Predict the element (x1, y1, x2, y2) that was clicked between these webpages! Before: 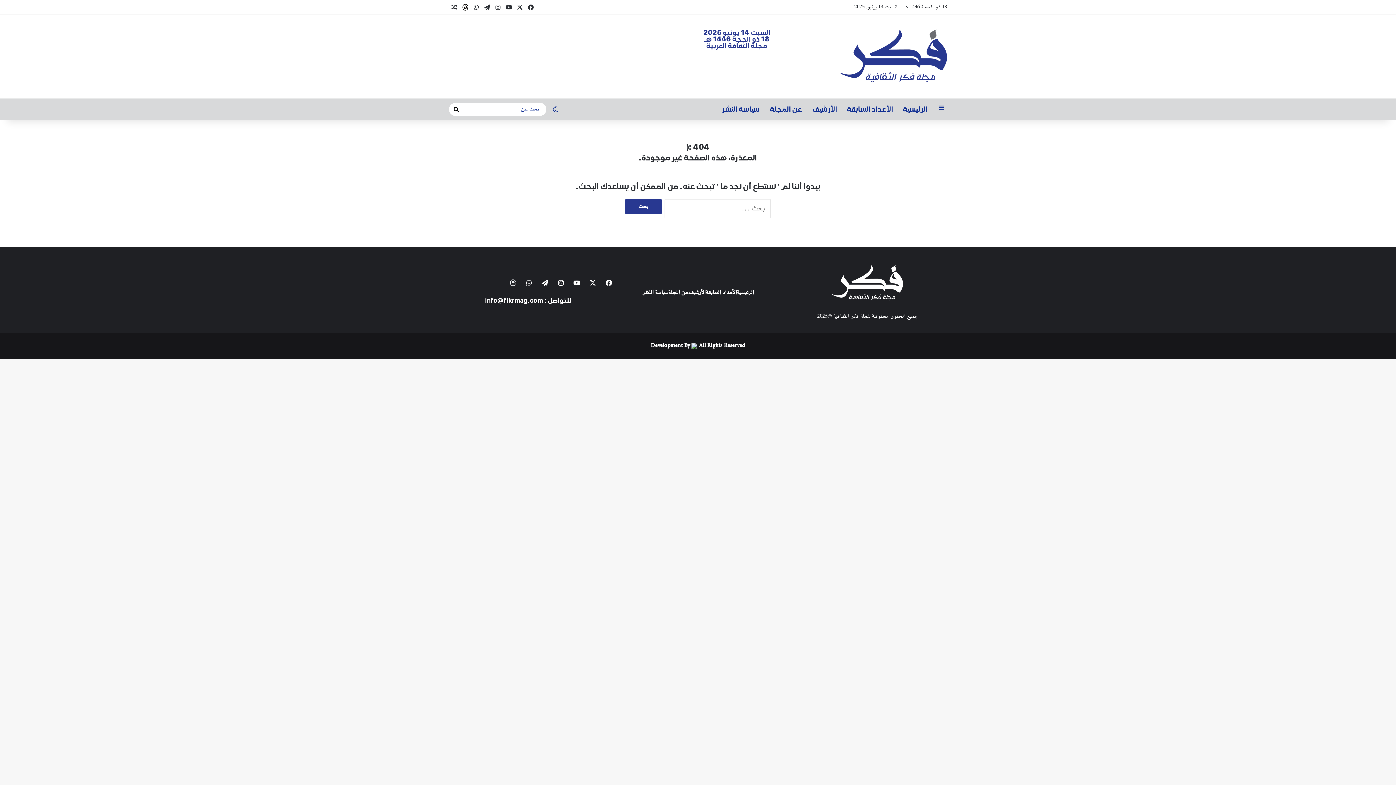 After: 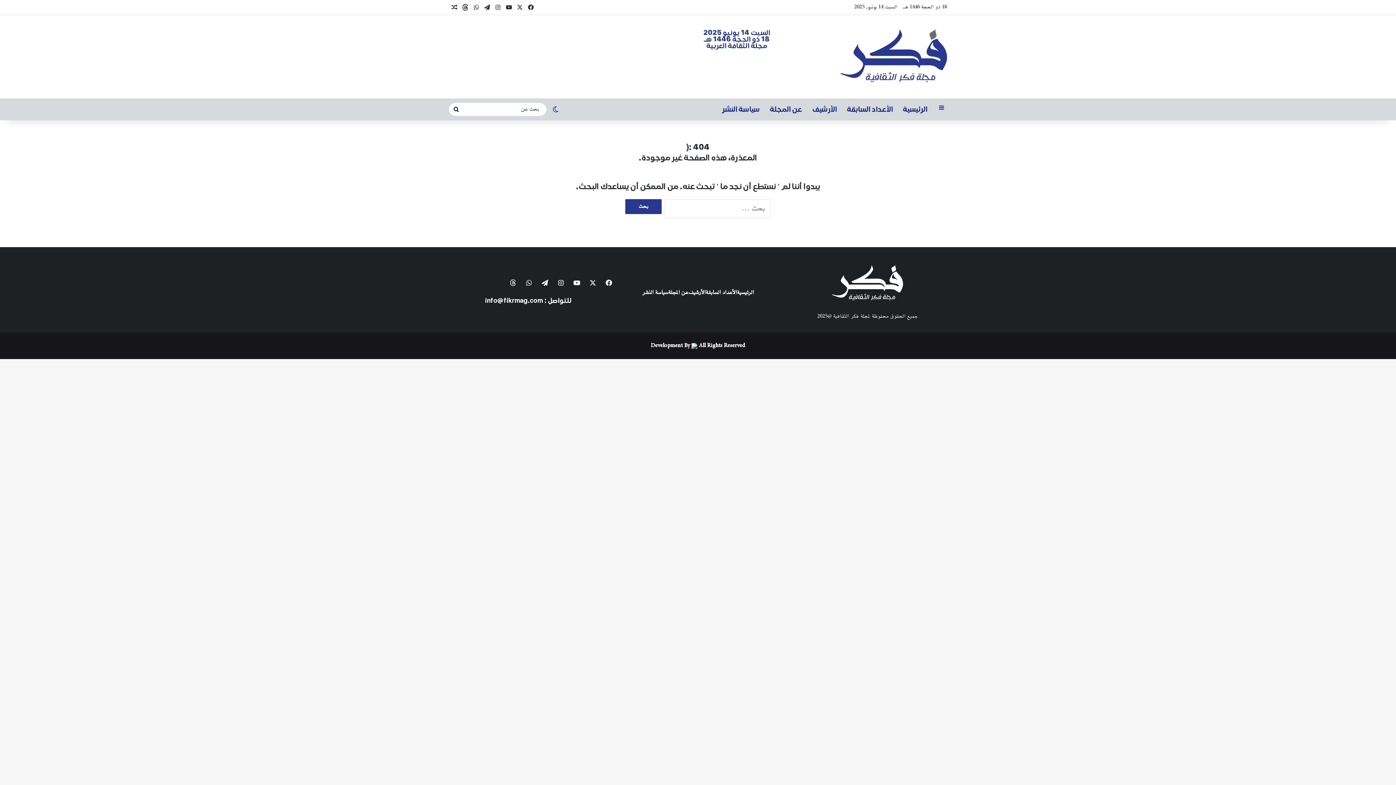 Action: label:   bbox: (691, 341, 698, 350)